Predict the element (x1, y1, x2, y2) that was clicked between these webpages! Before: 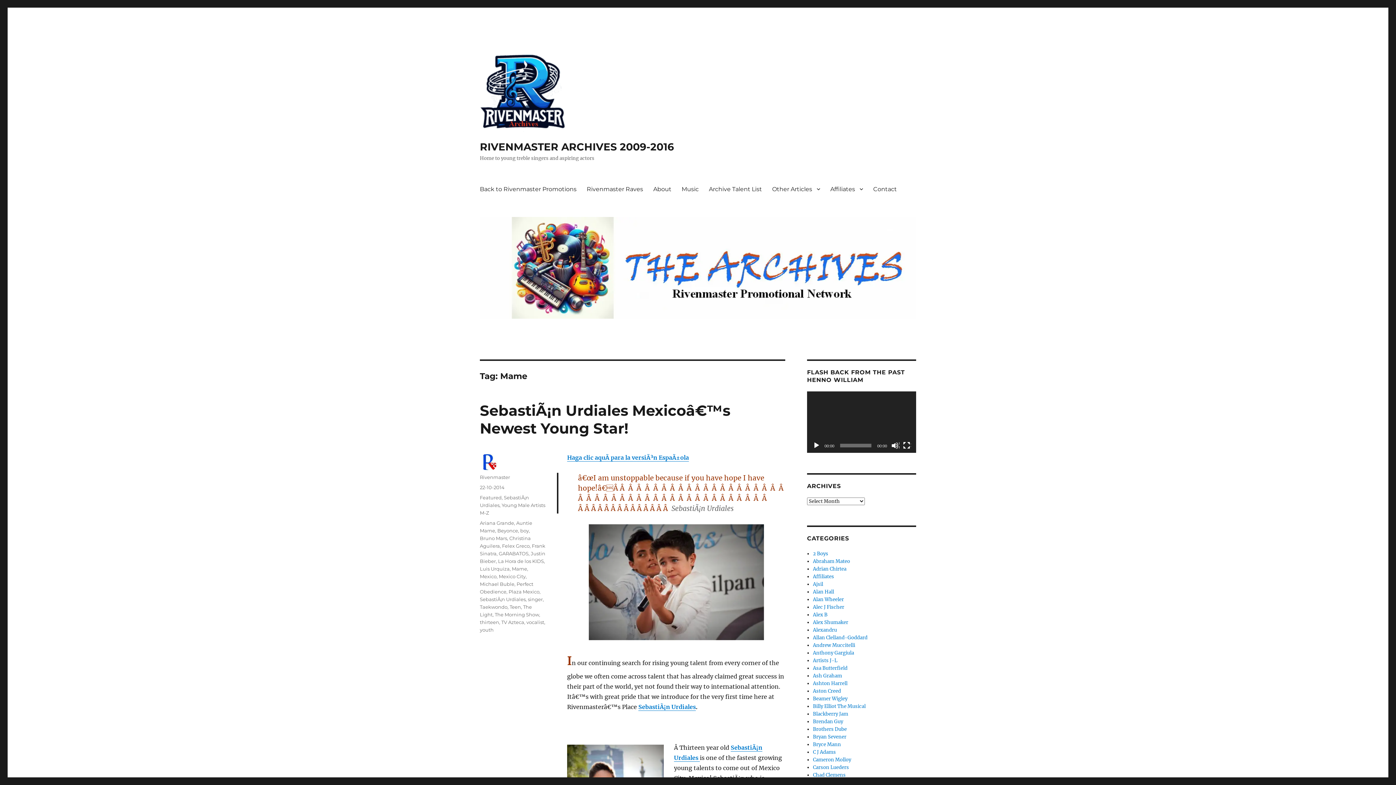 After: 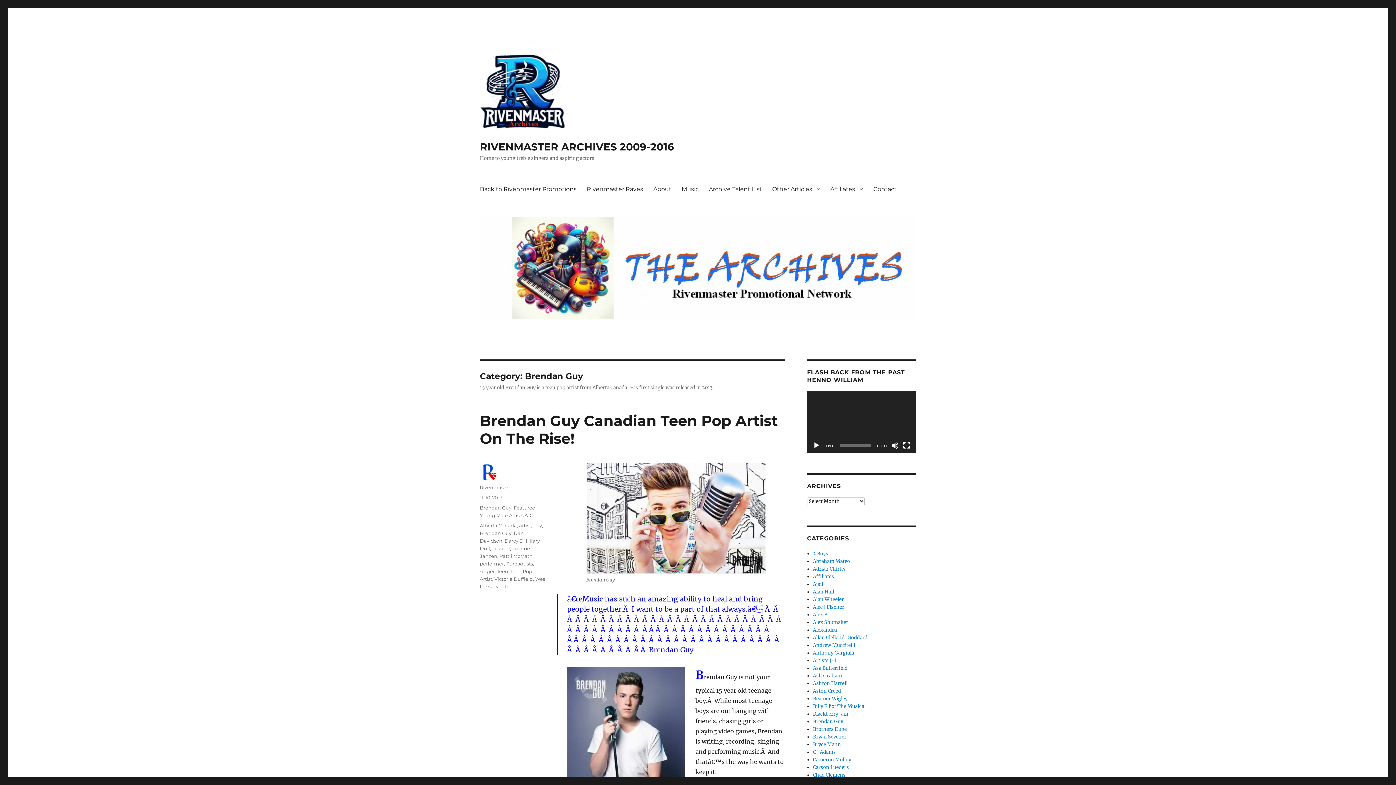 Action: label: Brendan Guy bbox: (813, 718, 843, 725)